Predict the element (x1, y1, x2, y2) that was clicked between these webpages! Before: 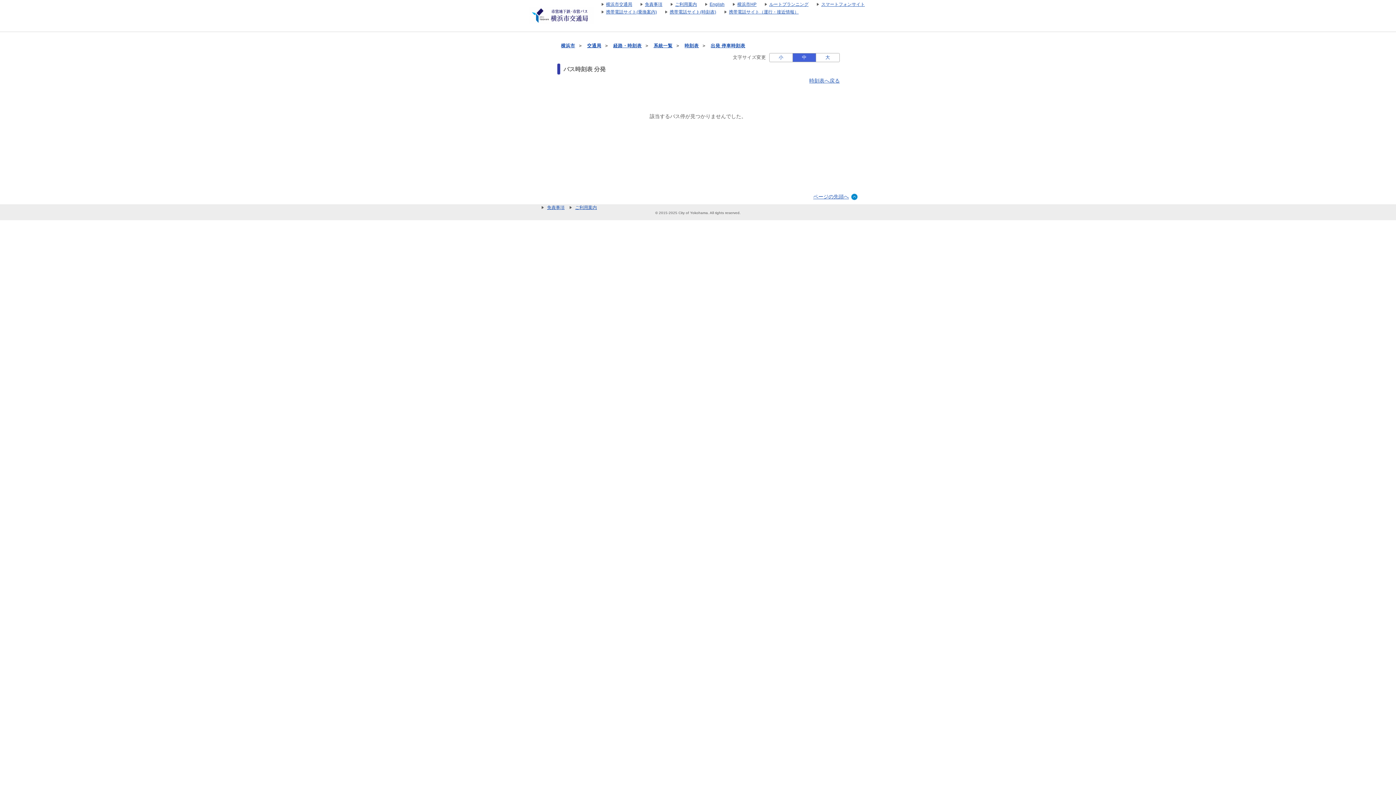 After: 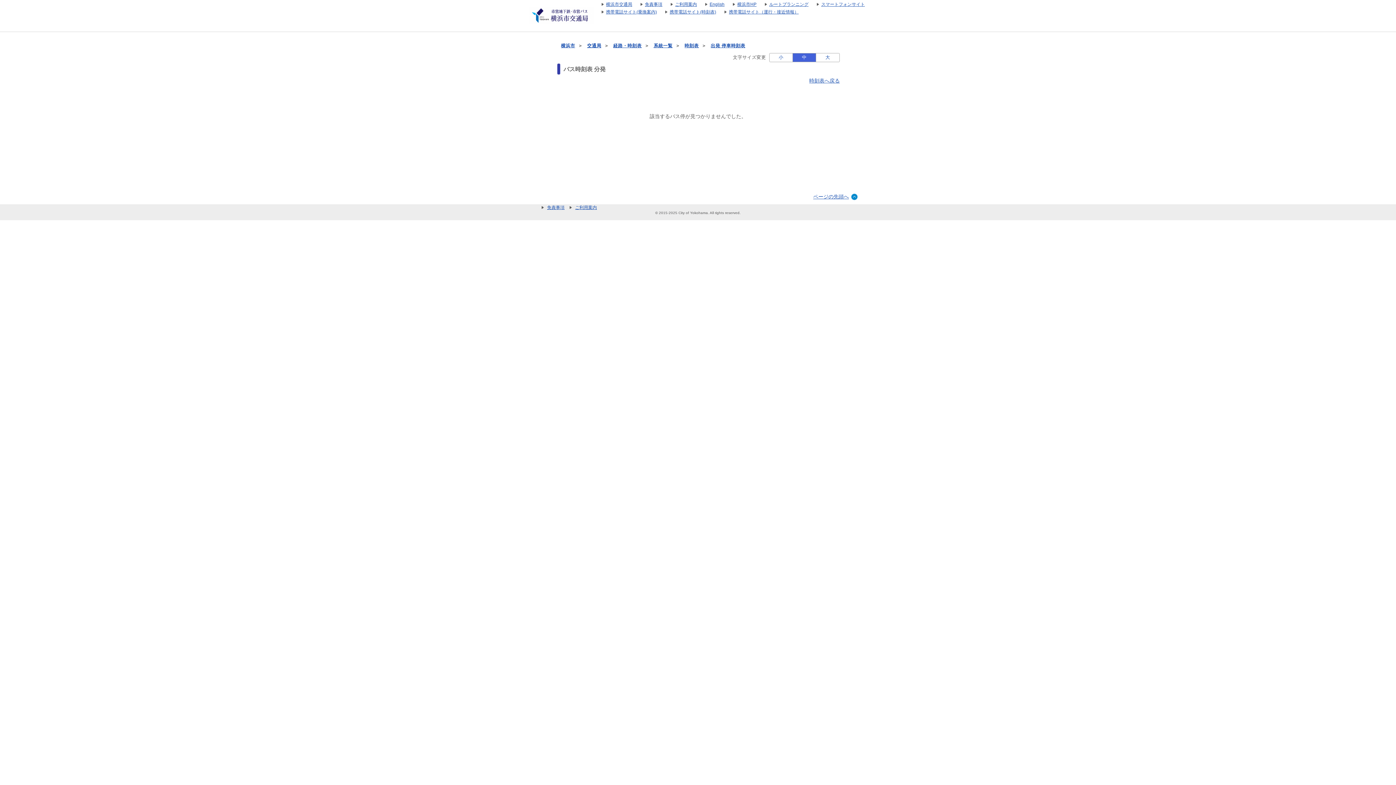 Action: bbox: (792, 53, 816, 61) label: 中